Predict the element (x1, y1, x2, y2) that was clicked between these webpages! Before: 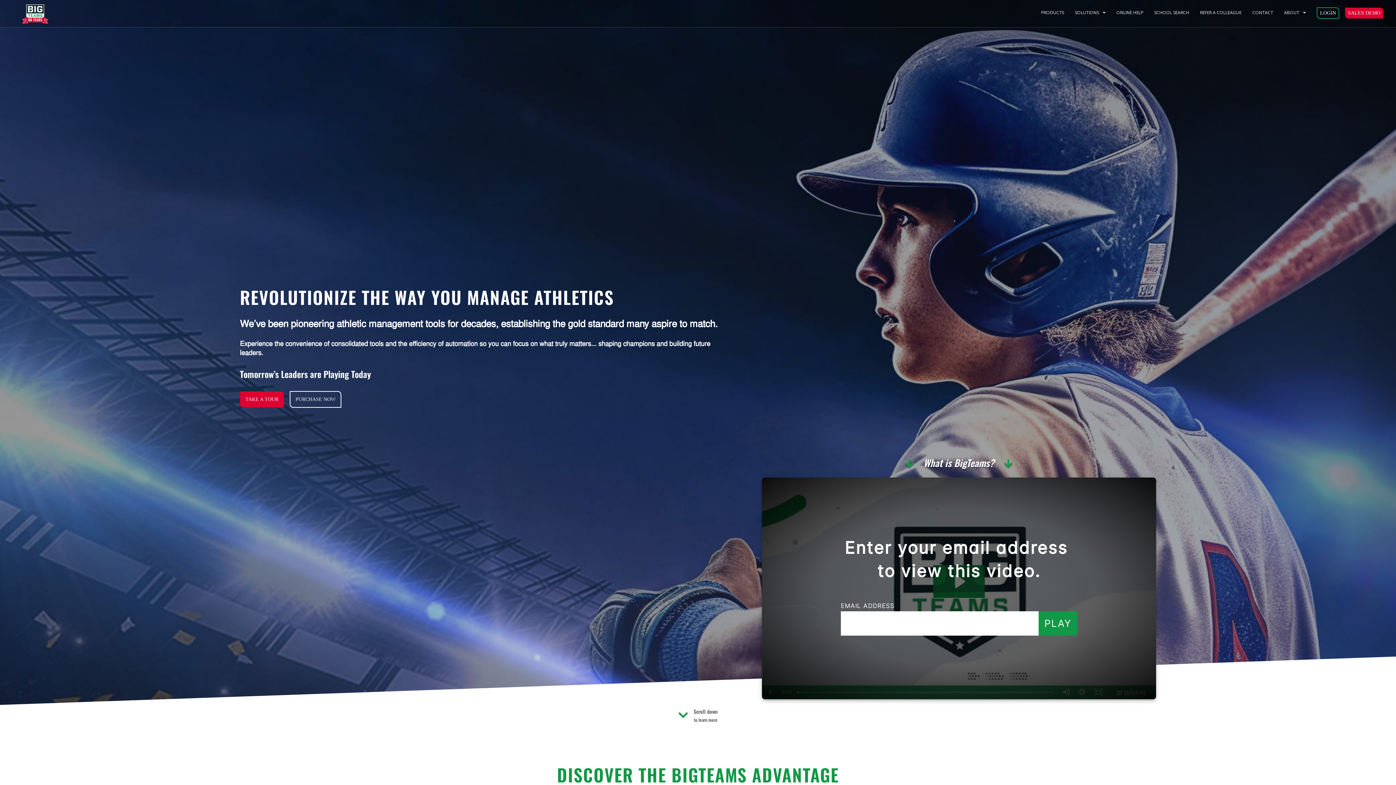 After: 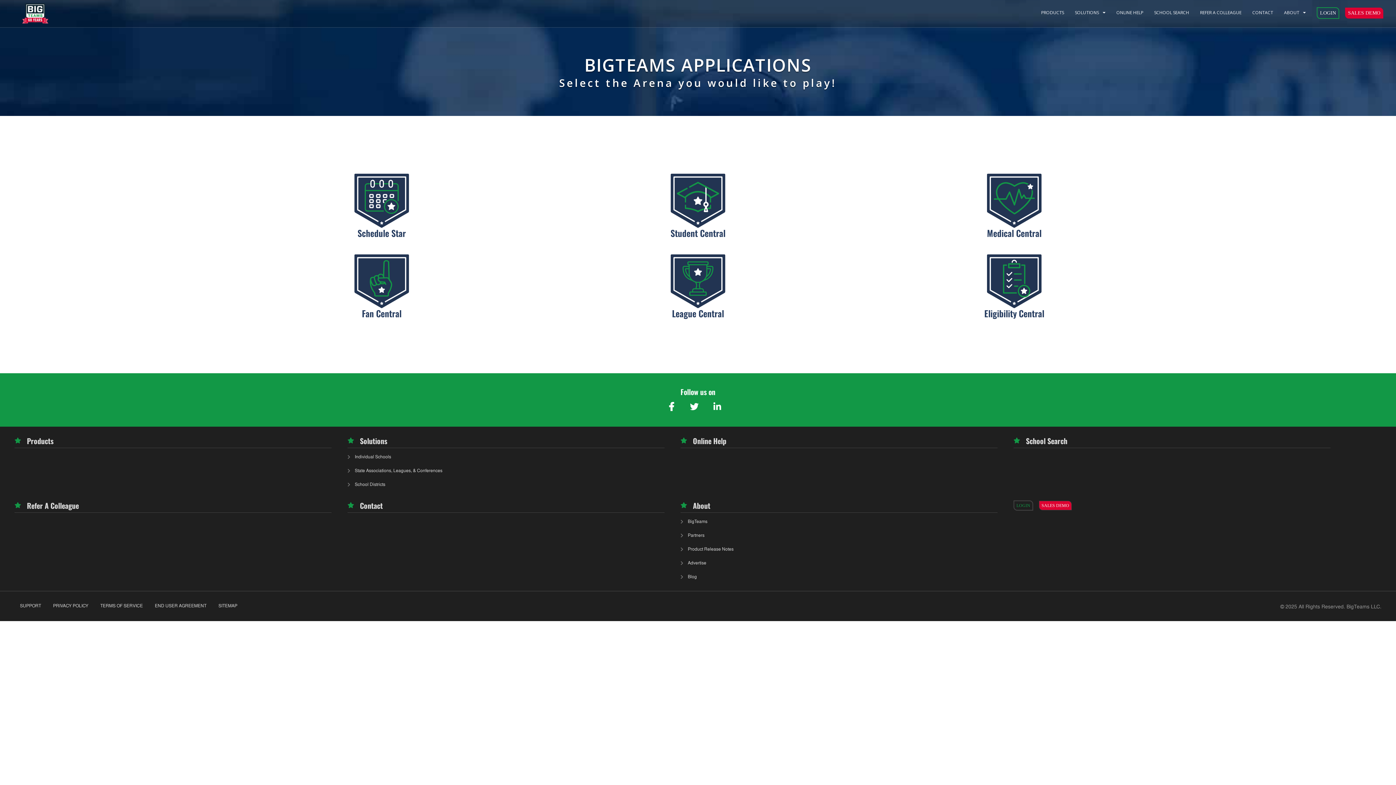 Action: label: LOGIN bbox: (1317, 7, 1339, 18)